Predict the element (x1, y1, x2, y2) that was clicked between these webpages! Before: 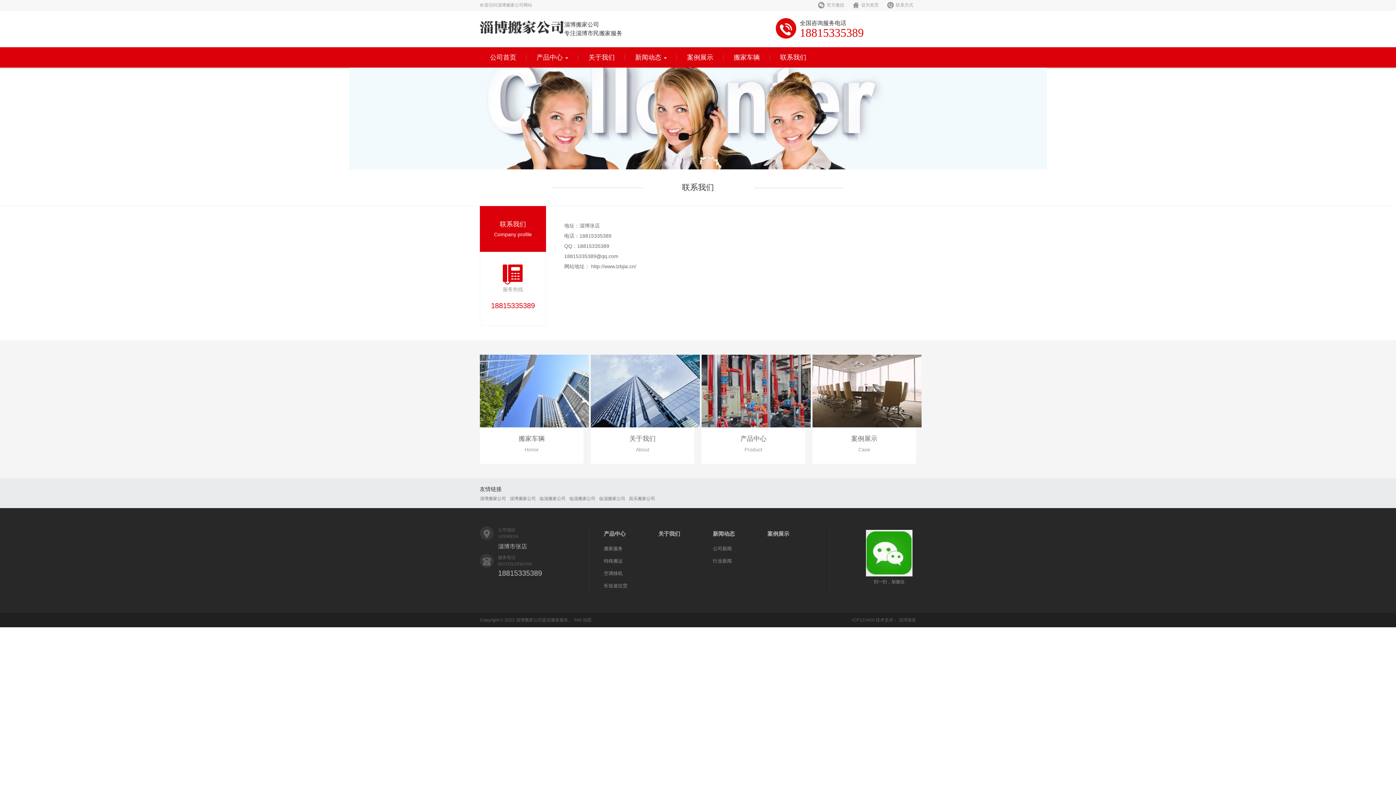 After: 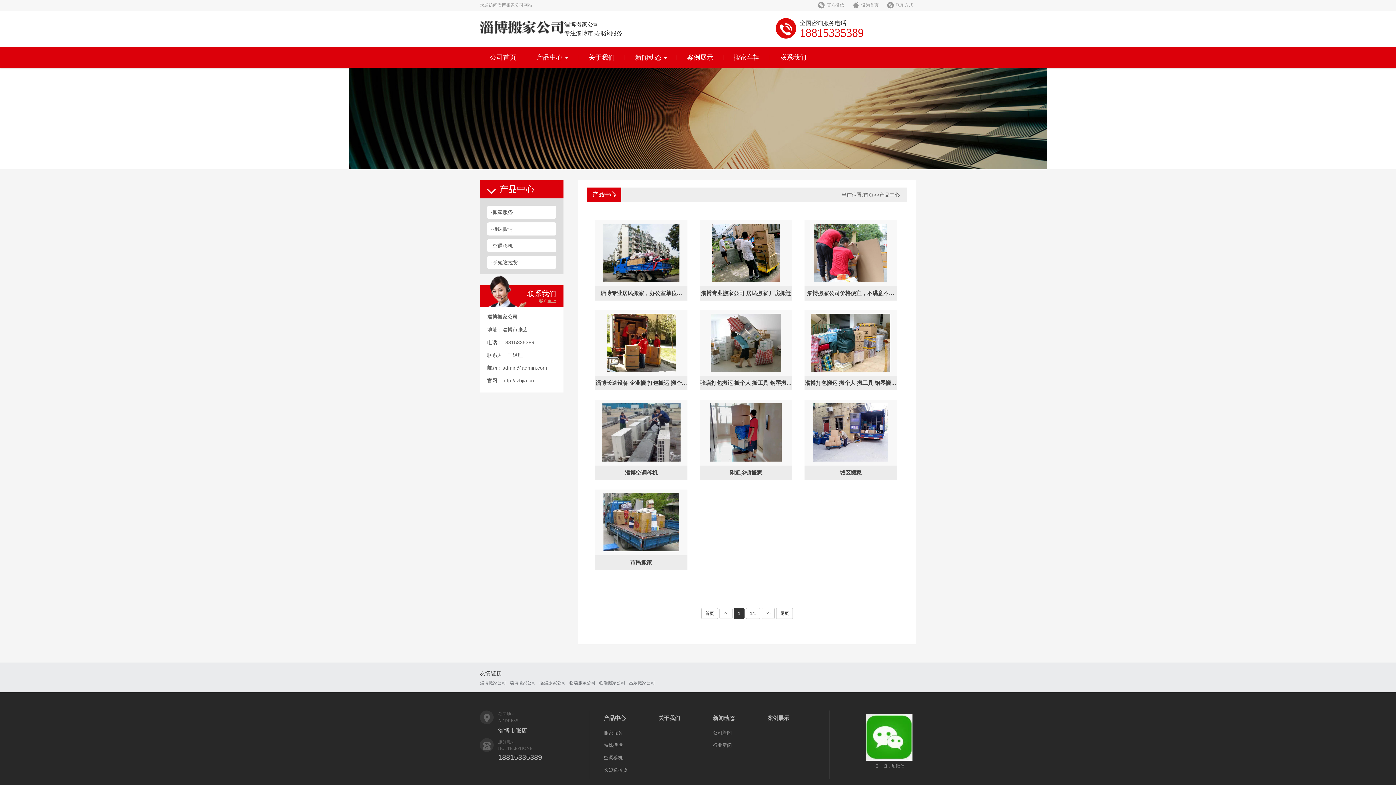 Action: bbox: (701, 354, 805, 464) label: 产品中心

Product